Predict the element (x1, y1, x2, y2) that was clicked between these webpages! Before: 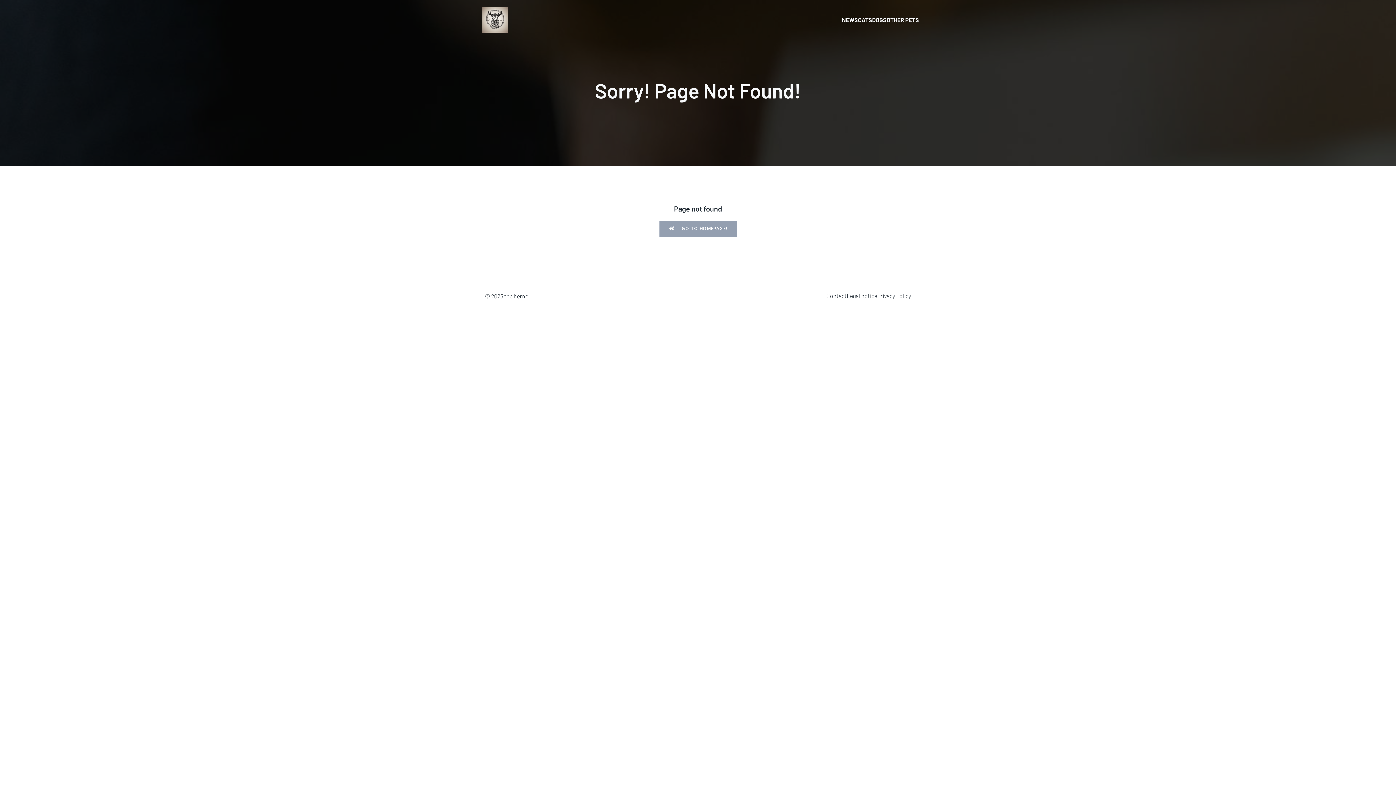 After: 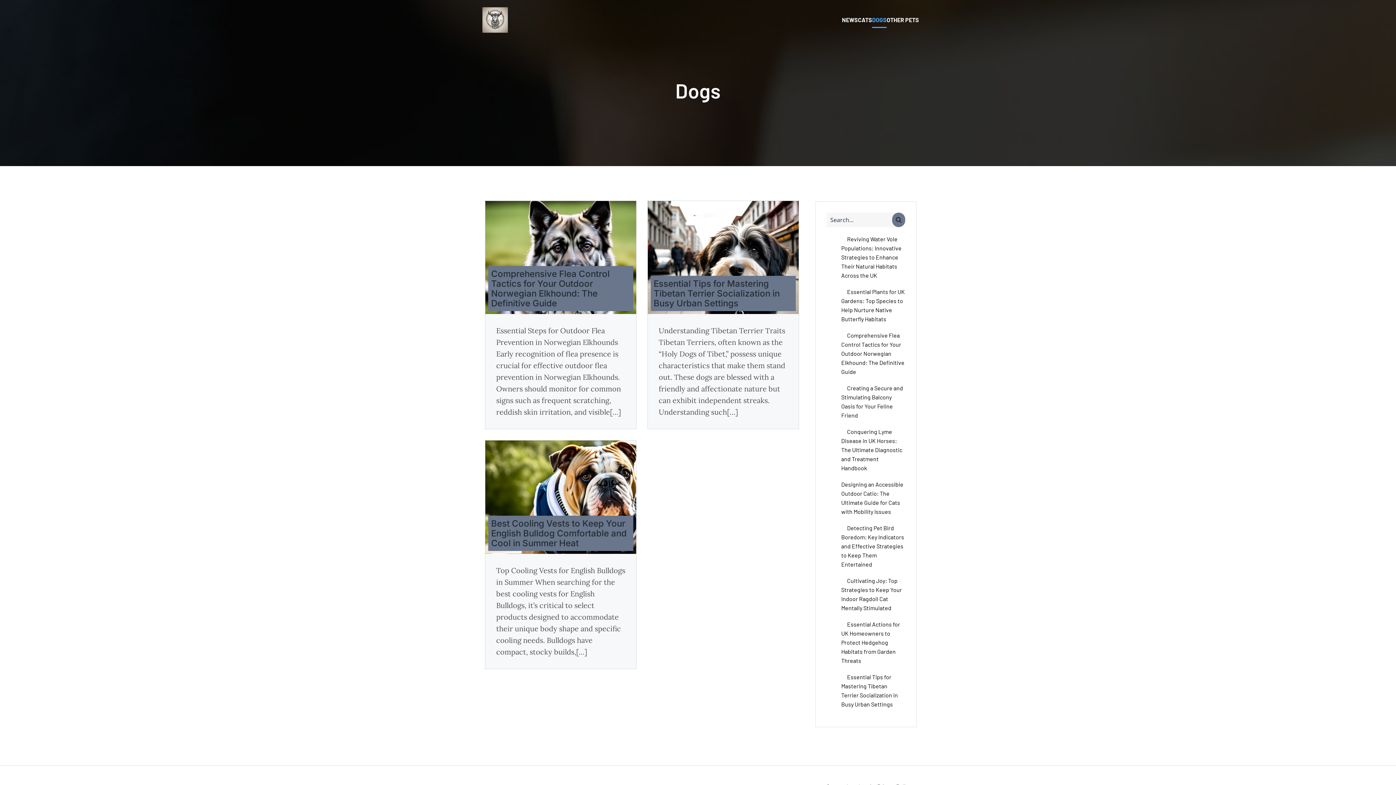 Action: label: DOGS bbox: (872, 12, 886, 28)